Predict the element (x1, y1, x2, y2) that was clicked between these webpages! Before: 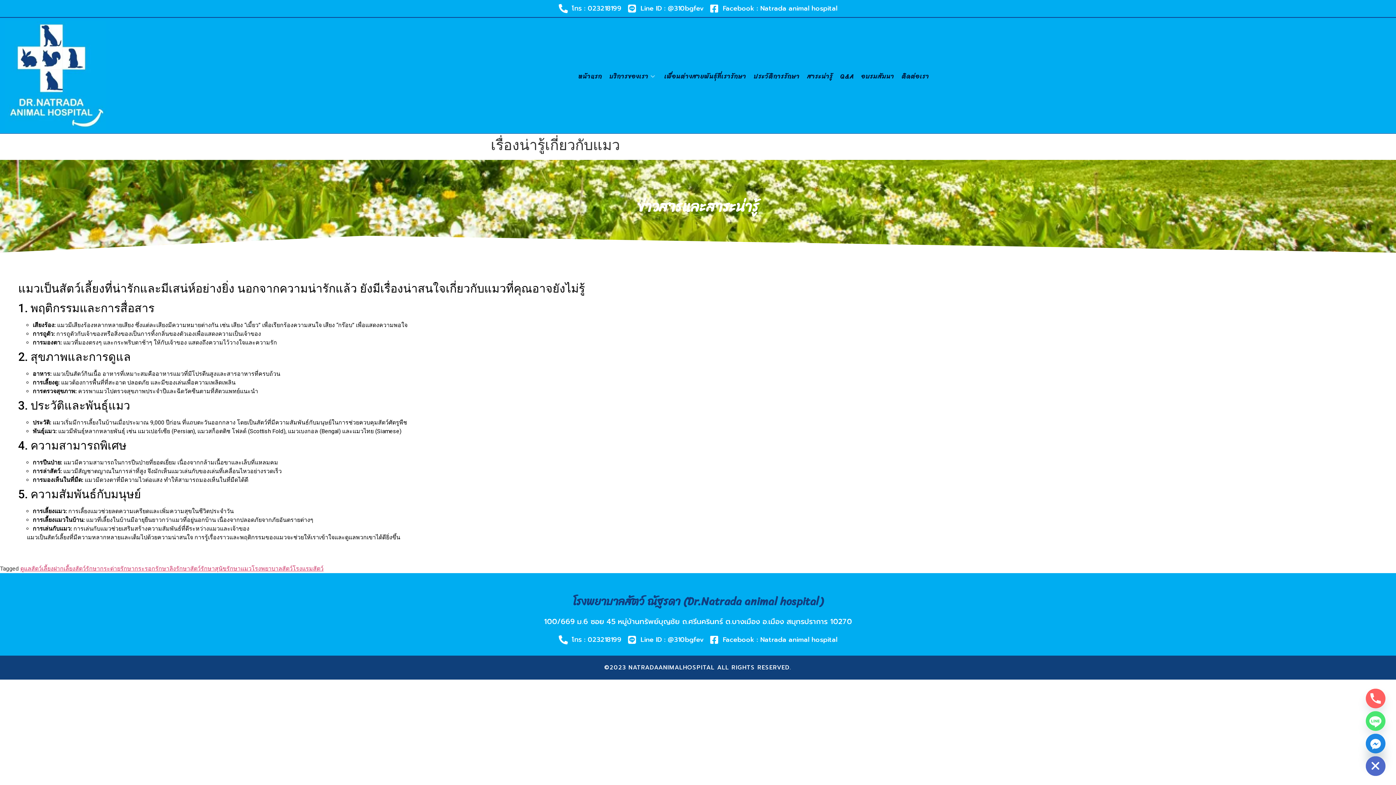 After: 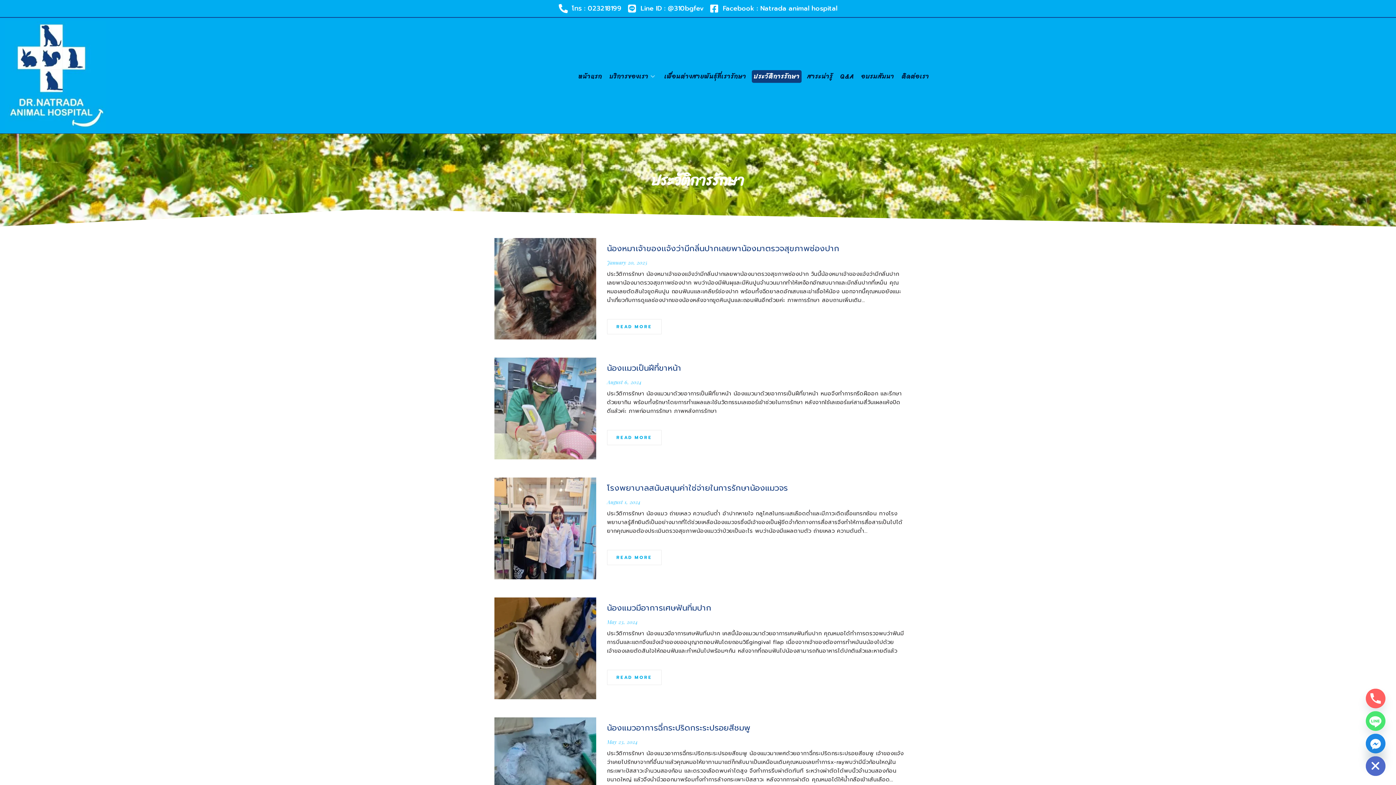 Action: label: ประวัติการรักษา bbox: (752, 70, 801, 82)